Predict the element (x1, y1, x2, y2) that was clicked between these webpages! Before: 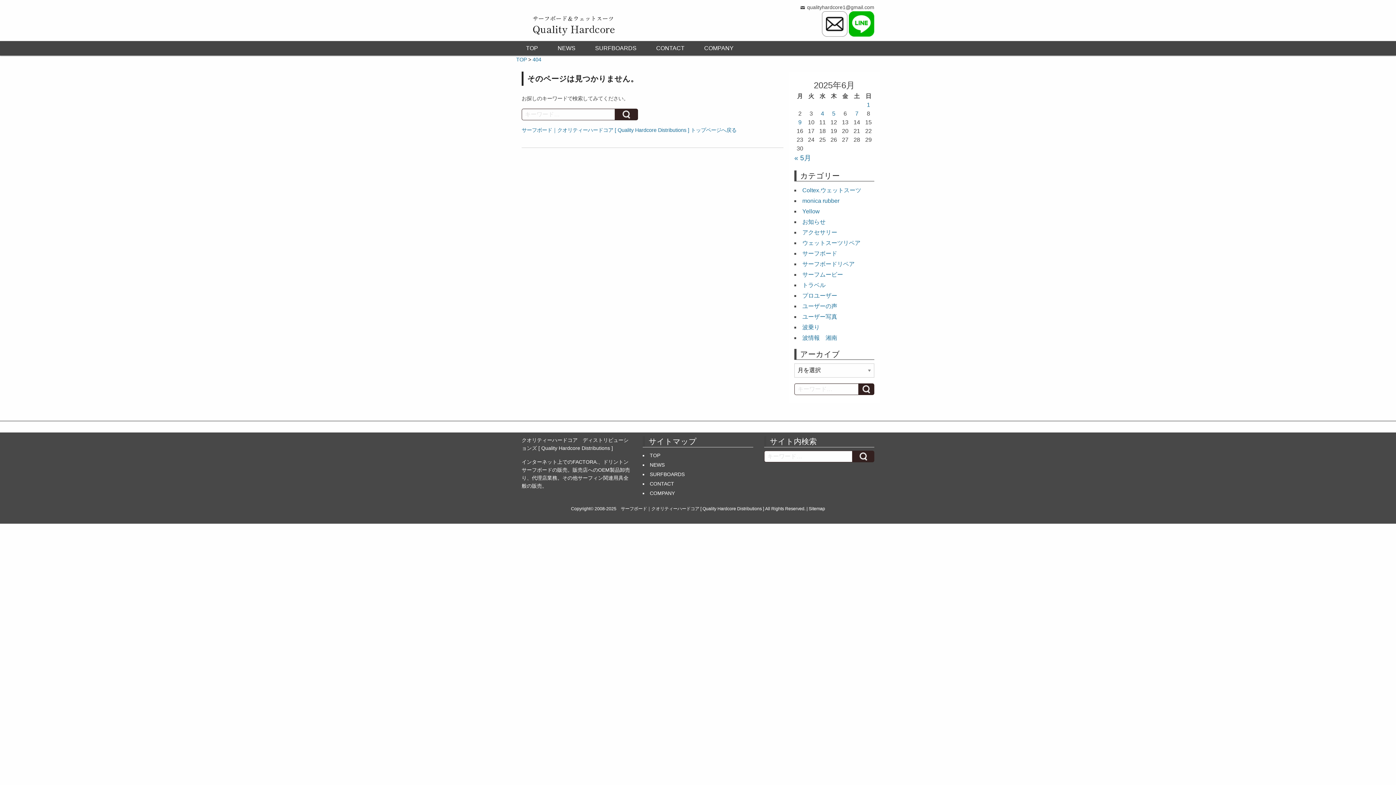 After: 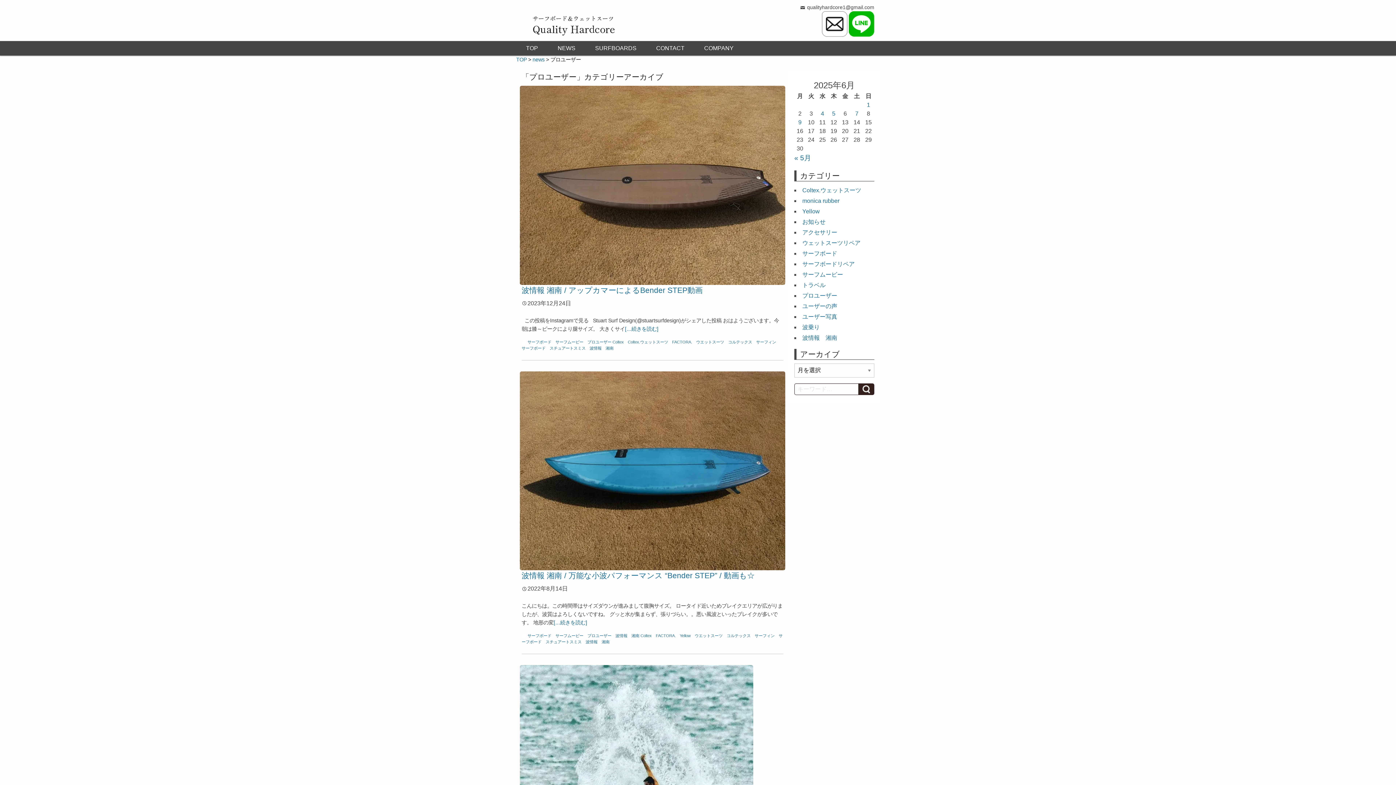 Action: bbox: (802, 292, 837, 298) label: プロユーザー